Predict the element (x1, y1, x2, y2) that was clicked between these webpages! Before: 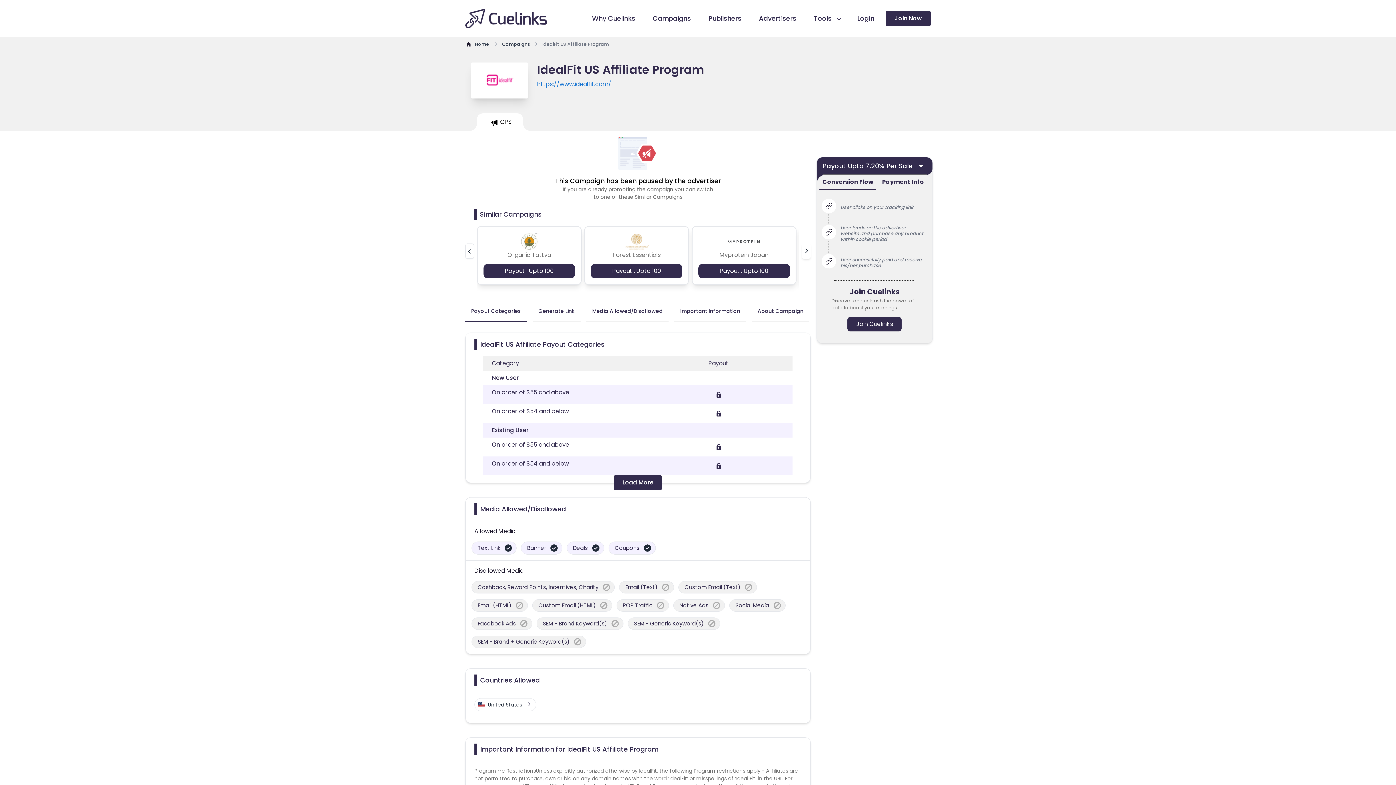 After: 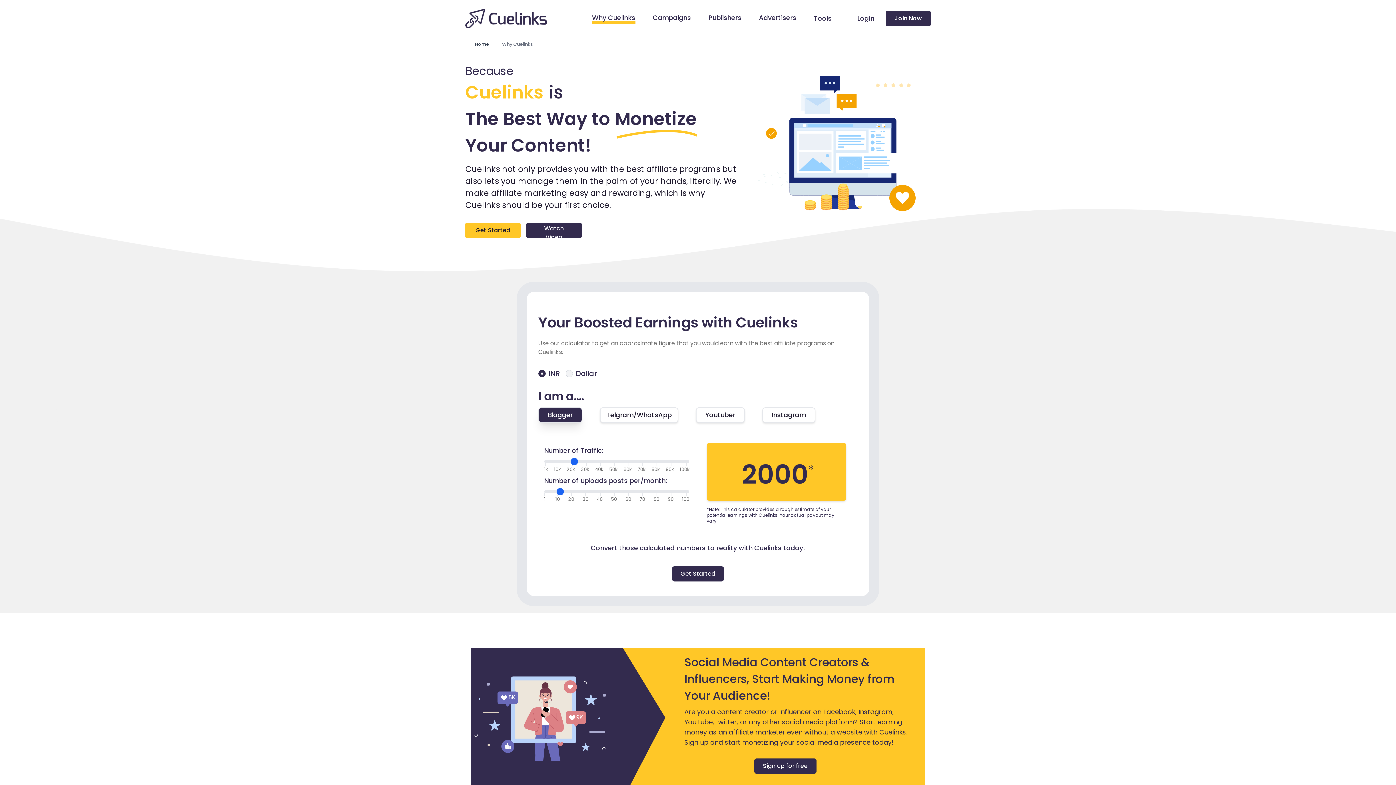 Action: label: Why Cuelinks bbox: (592, 13, 635, 23)